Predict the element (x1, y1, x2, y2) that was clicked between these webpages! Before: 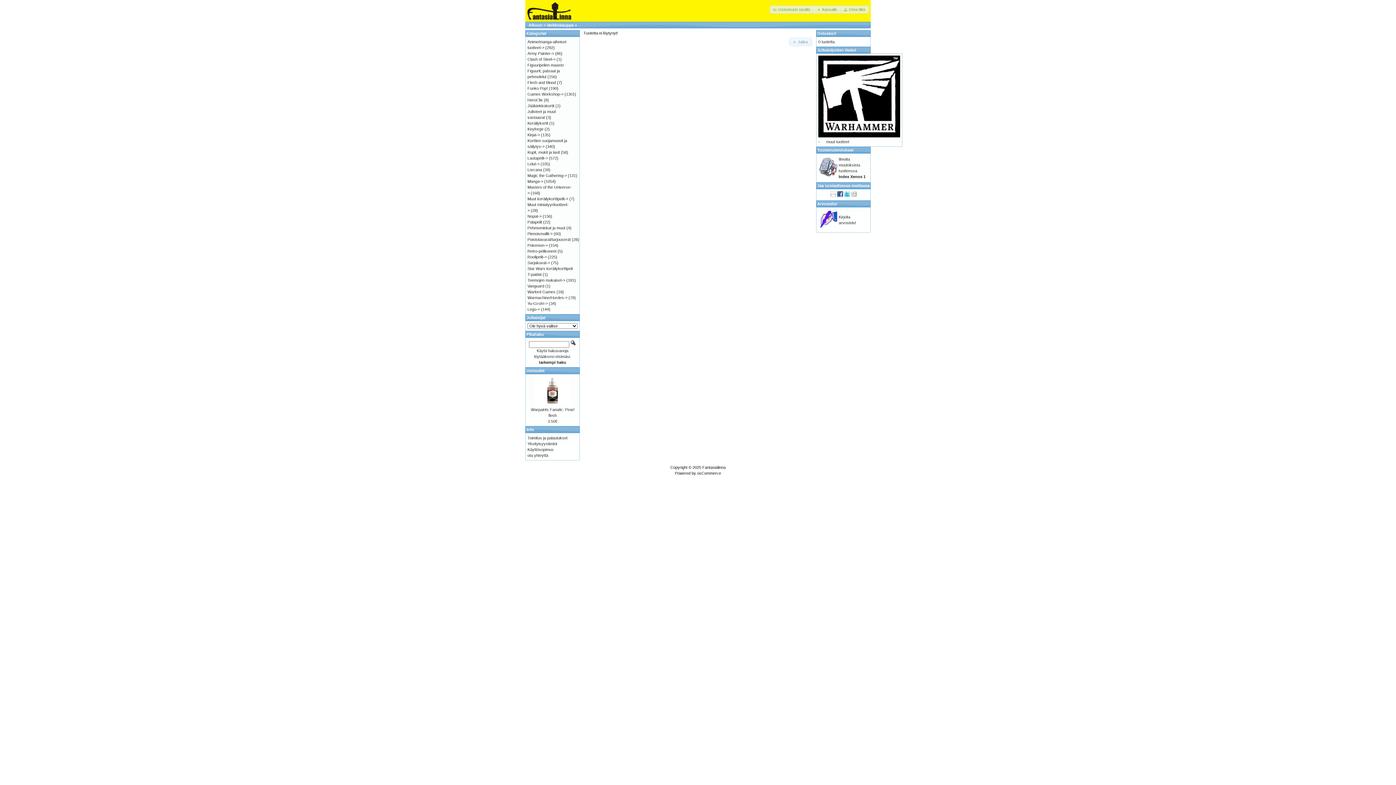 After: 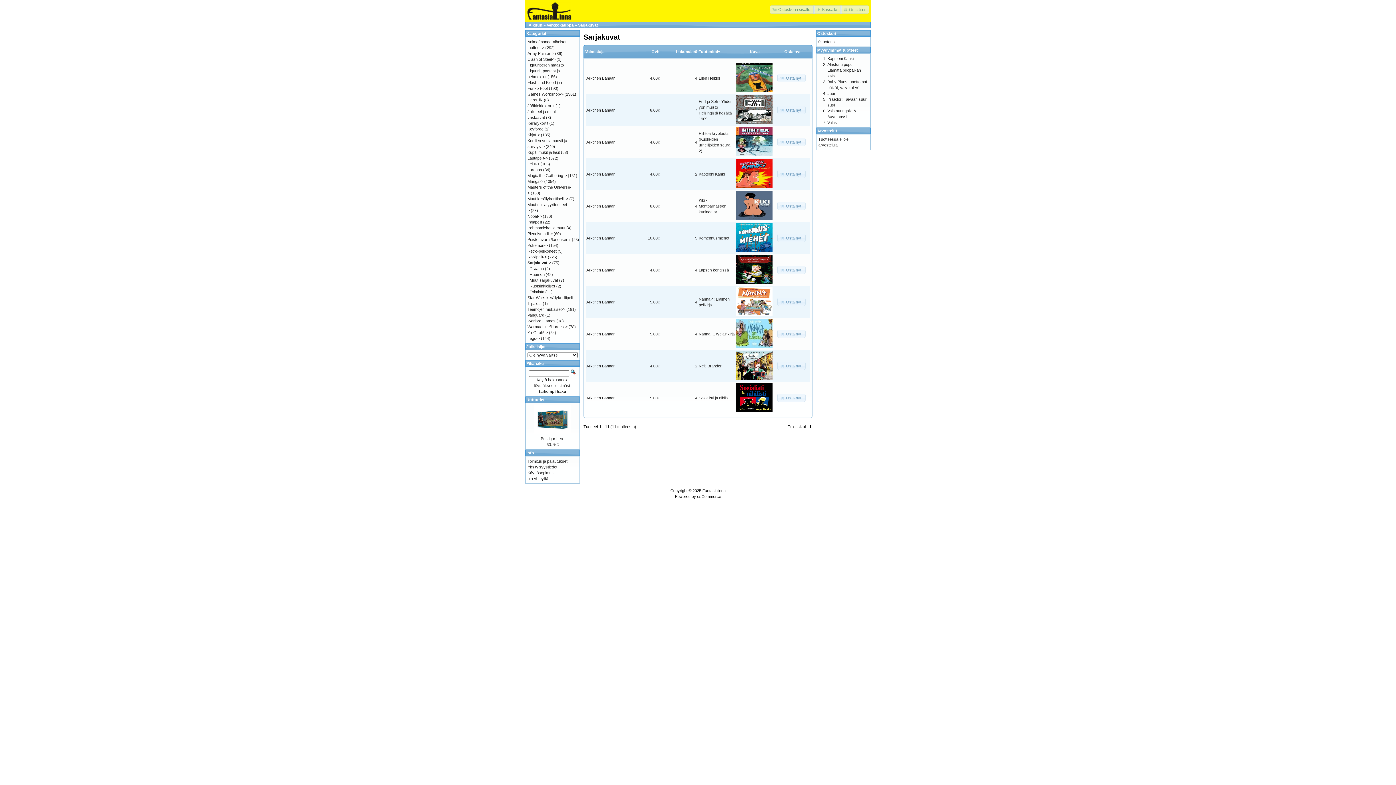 Action: label: Sarjakuvat-> bbox: (527, 260, 550, 265)